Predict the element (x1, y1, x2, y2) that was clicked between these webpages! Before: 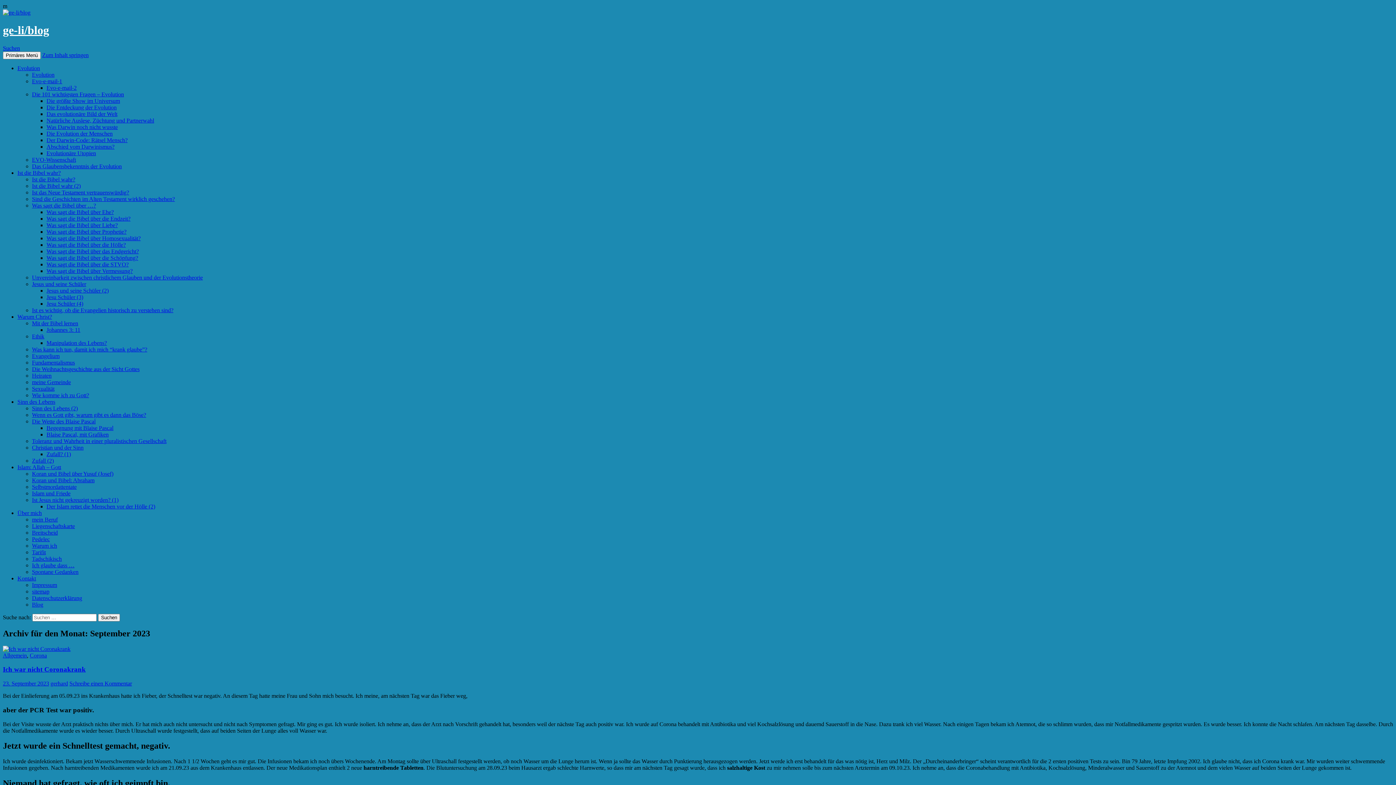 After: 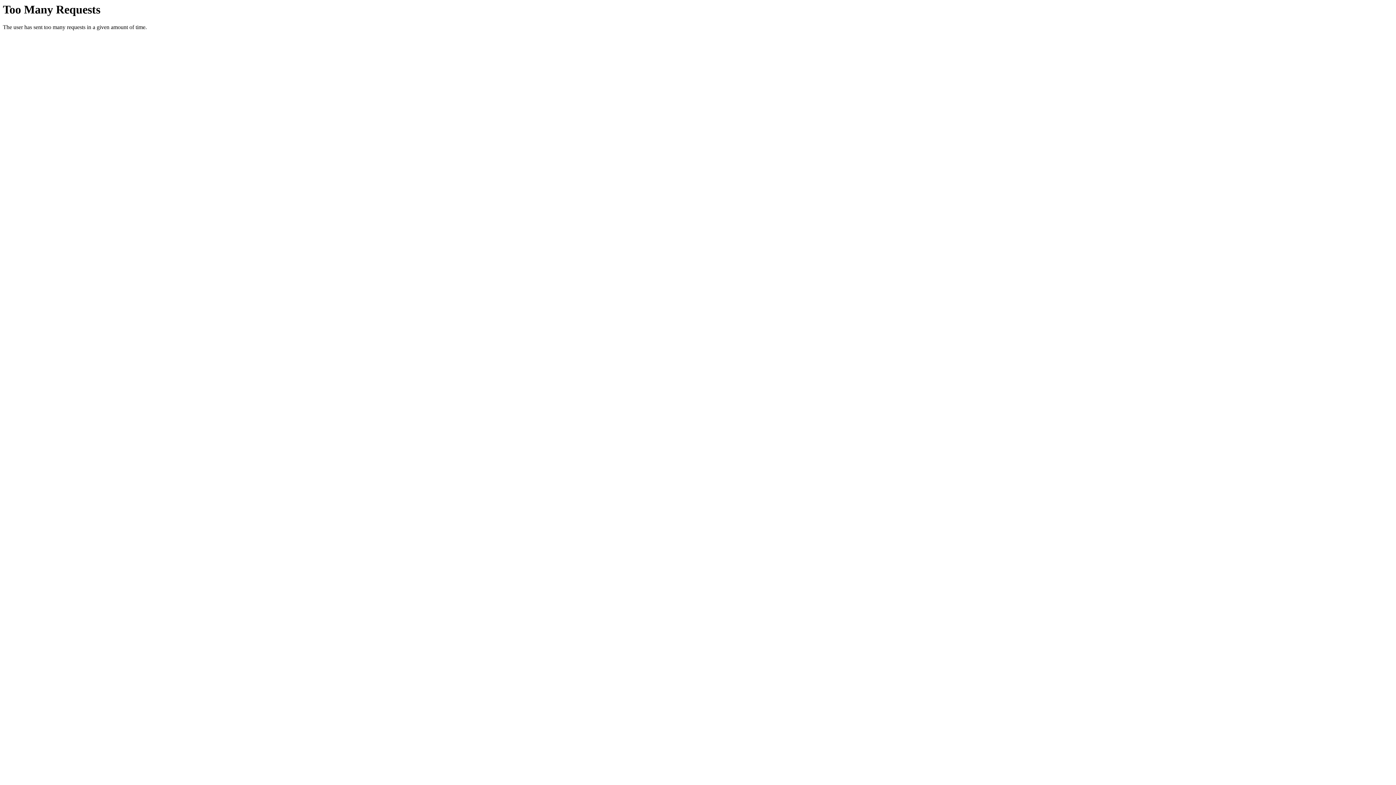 Action: bbox: (32, 529, 57, 535) label: Breitscheid